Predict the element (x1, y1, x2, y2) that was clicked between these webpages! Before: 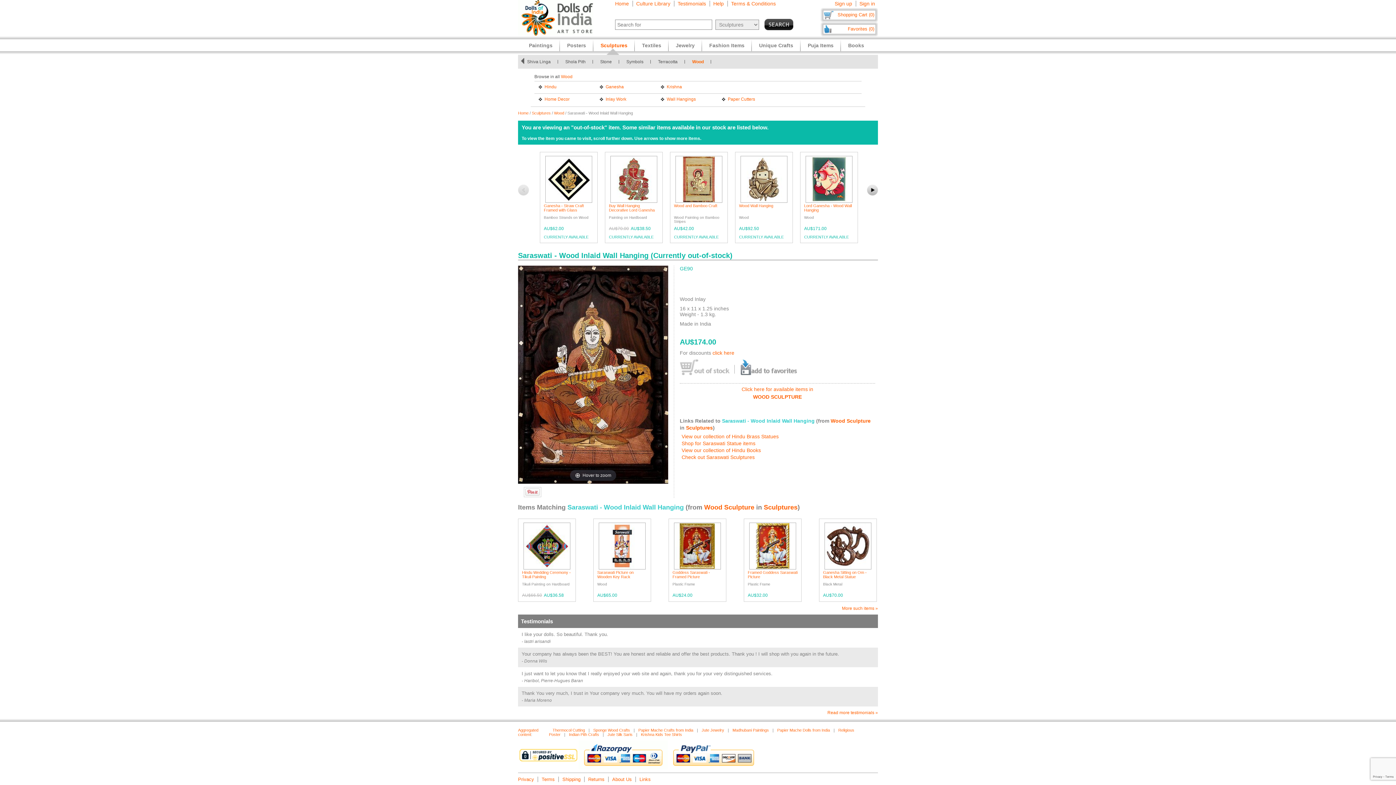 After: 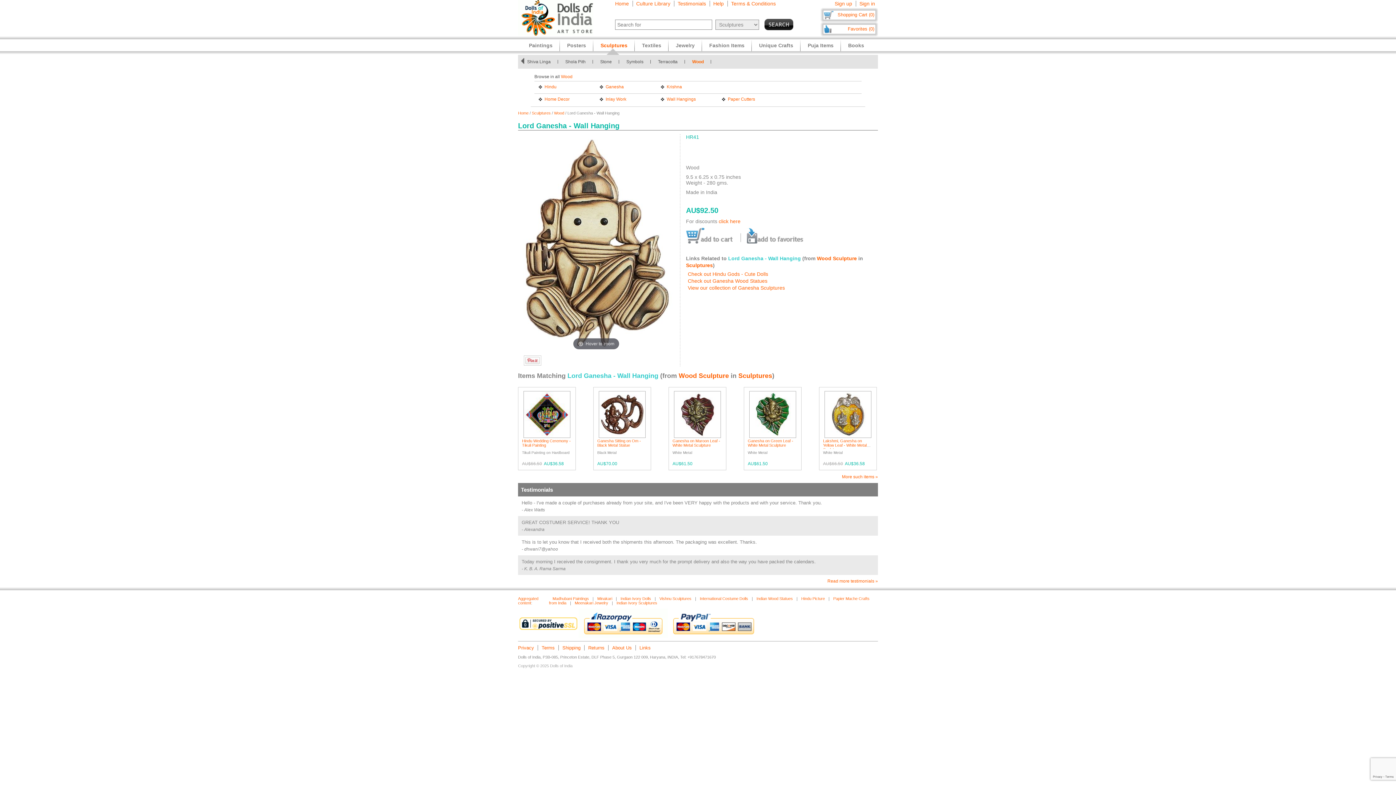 Action: bbox: (739, 203, 773, 208) label: Wood Wall Hanging